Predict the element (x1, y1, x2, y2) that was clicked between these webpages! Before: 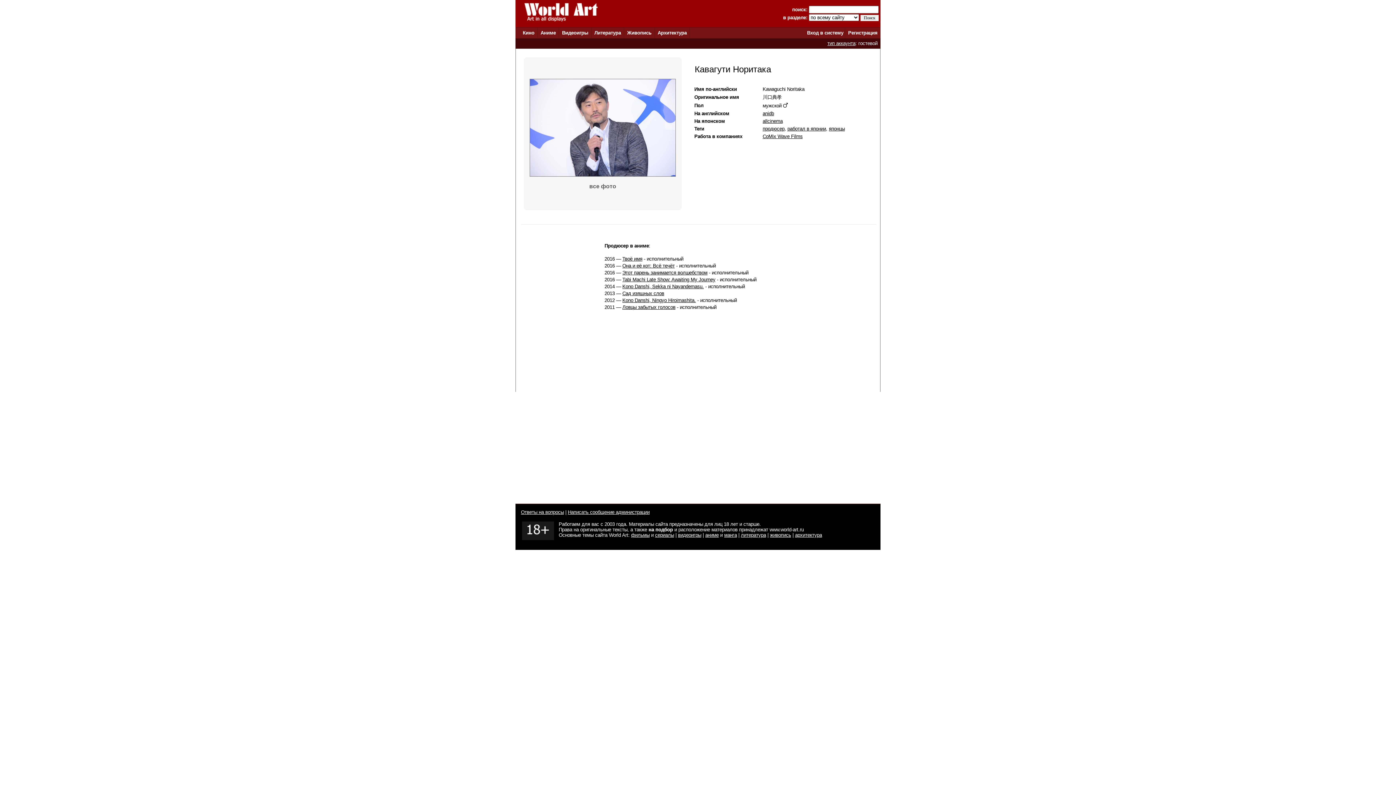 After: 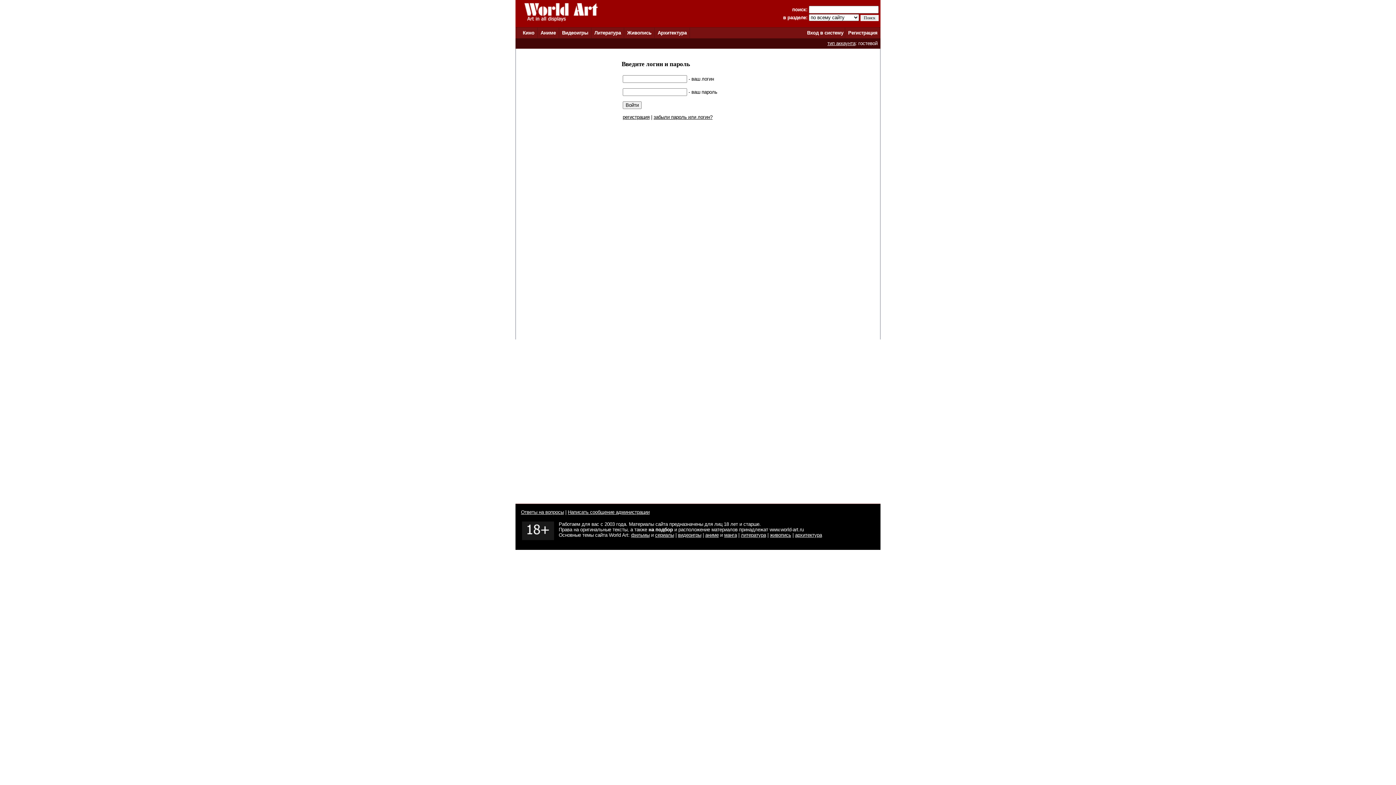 Action: label: Kono Danshi, Sekka ni Nayandemasu. bbox: (622, 284, 704, 289)